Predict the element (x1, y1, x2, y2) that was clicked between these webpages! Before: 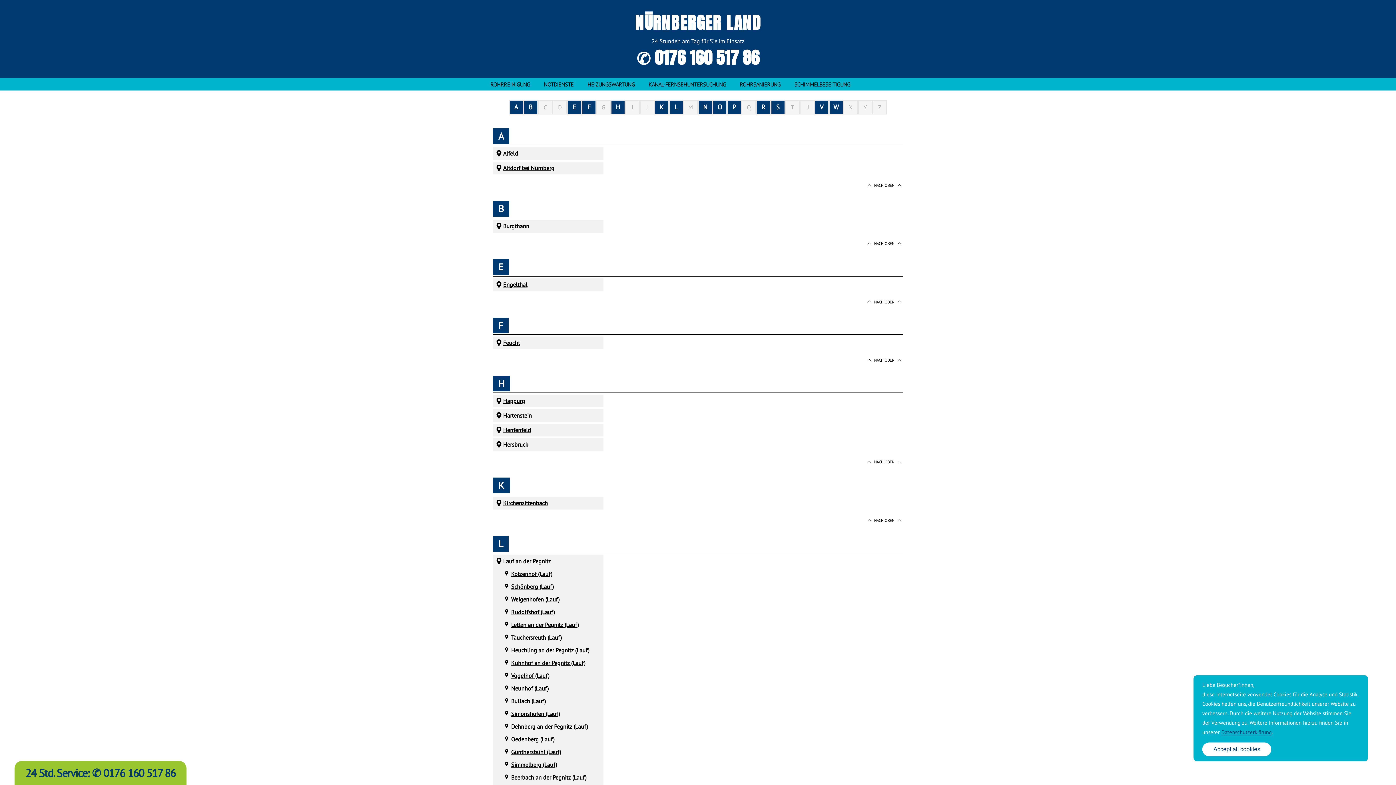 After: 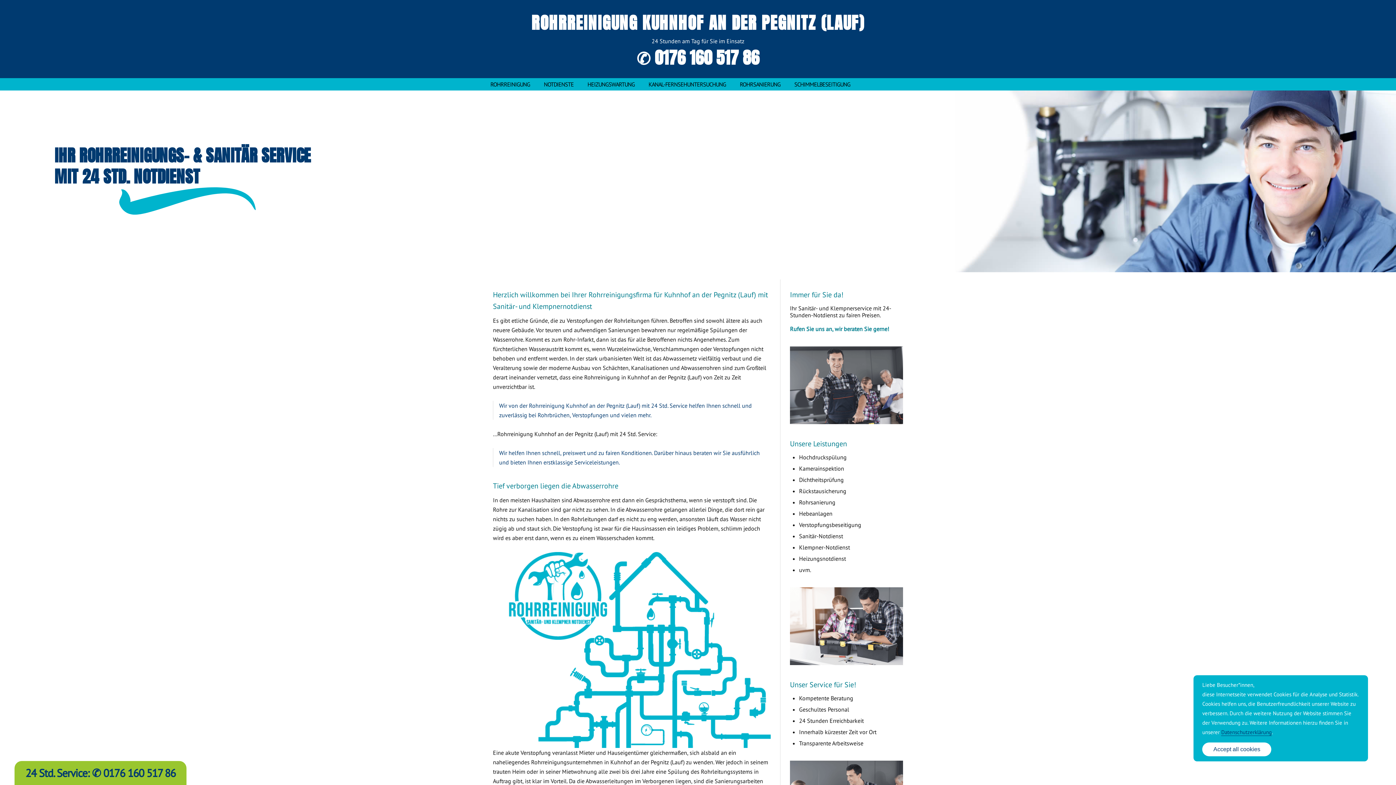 Action: label: Kuhnhof an der Pegnitz (Lauf) bbox: (511, 659, 585, 666)